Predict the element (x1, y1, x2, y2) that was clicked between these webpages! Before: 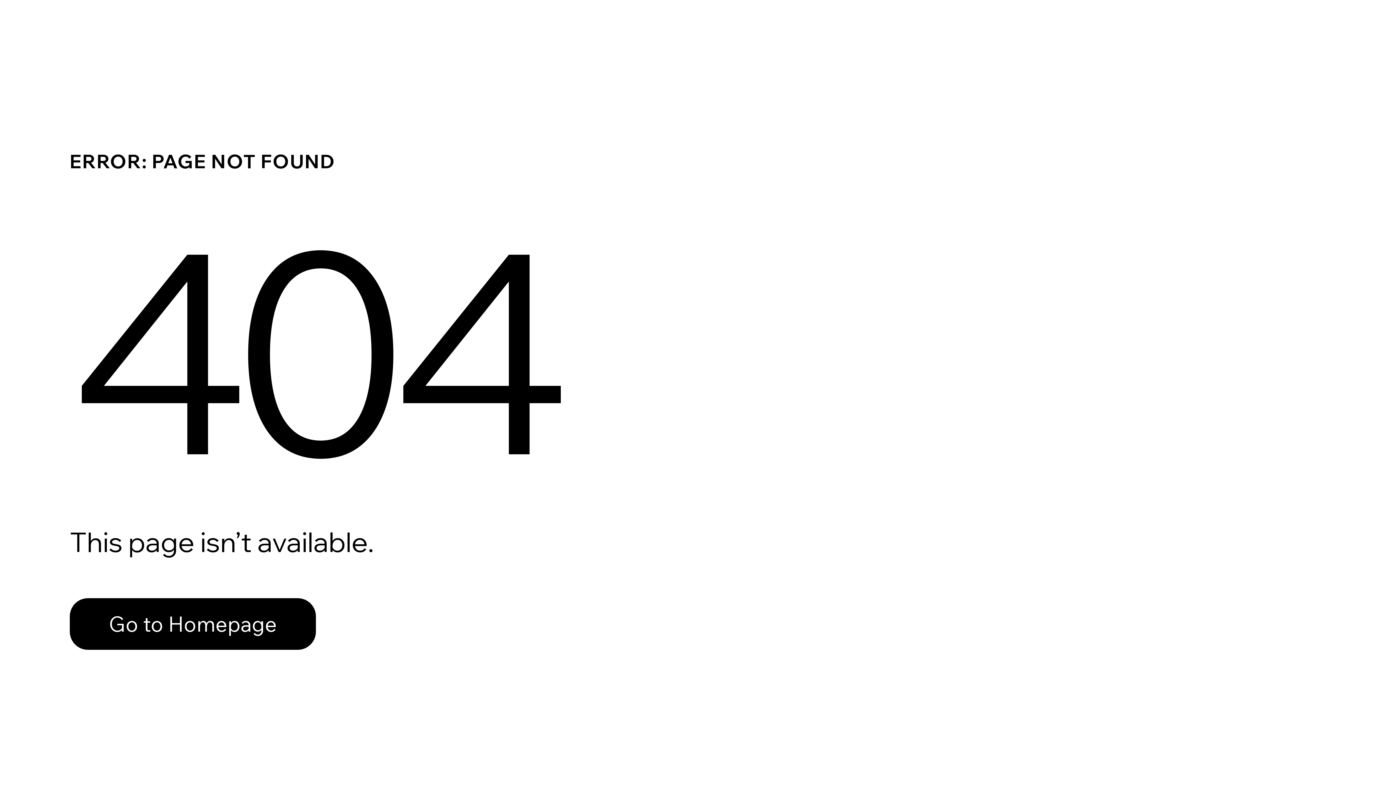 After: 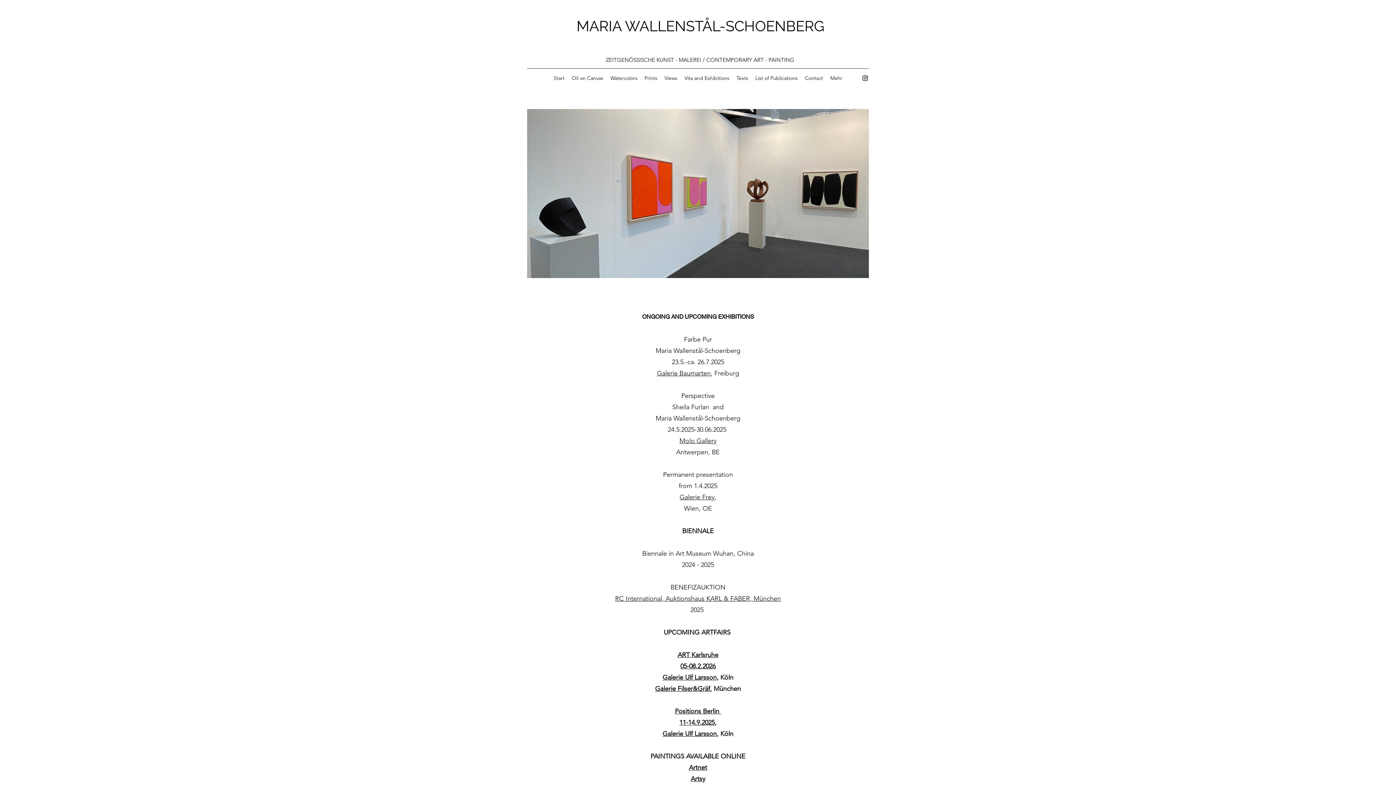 Action: bbox: (69, 582, 768, 659) label: Go to Homepage